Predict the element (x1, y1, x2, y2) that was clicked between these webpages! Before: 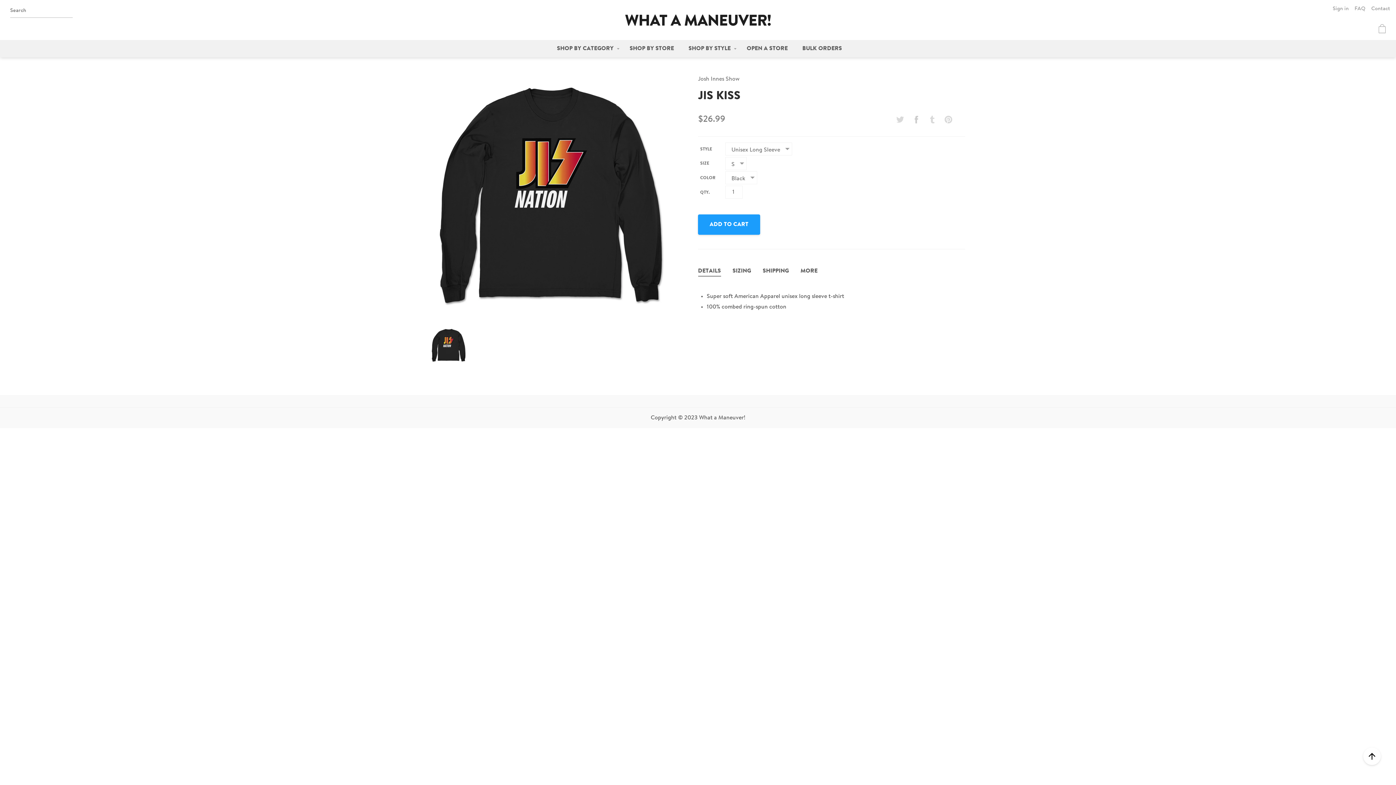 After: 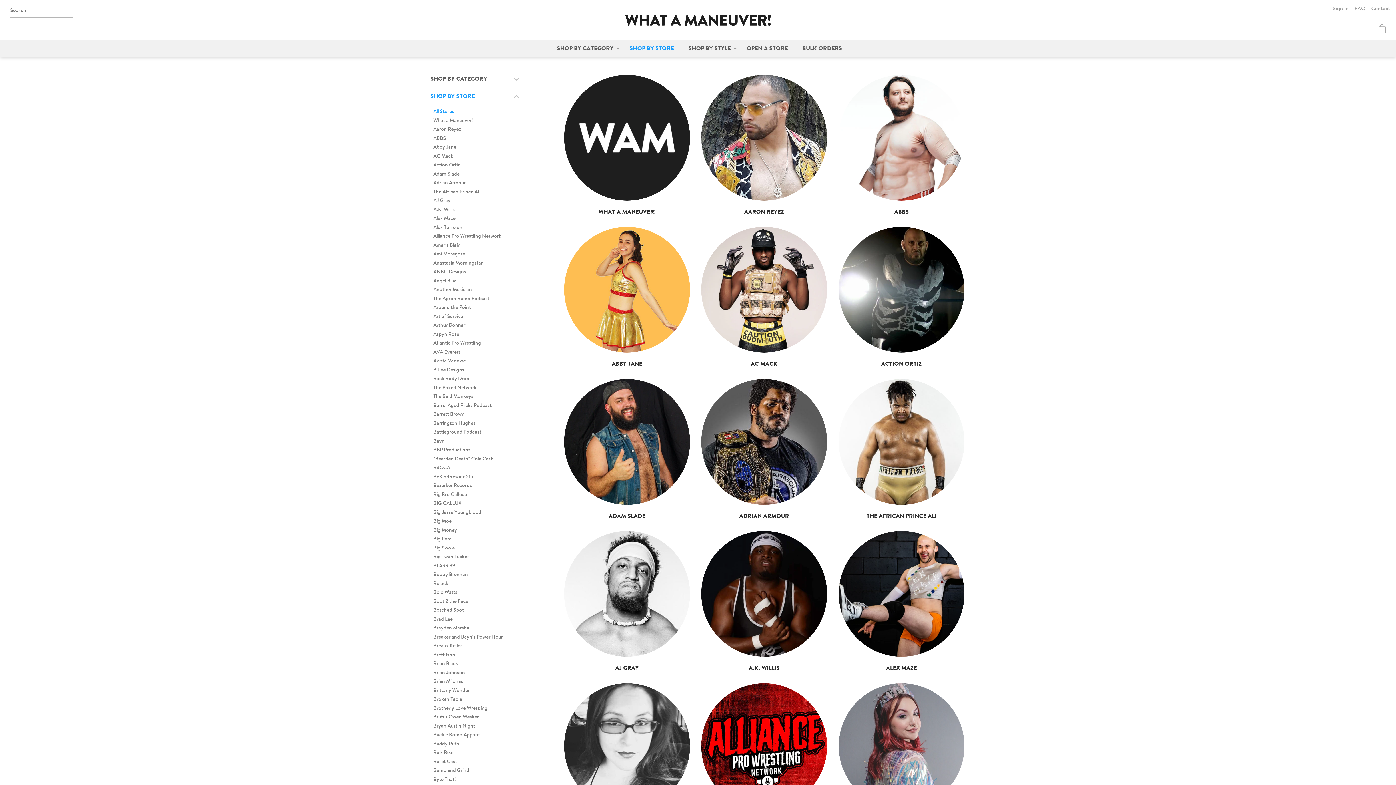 Action: label: SHOP BY STORE bbox: (629, 45, 674, 51)